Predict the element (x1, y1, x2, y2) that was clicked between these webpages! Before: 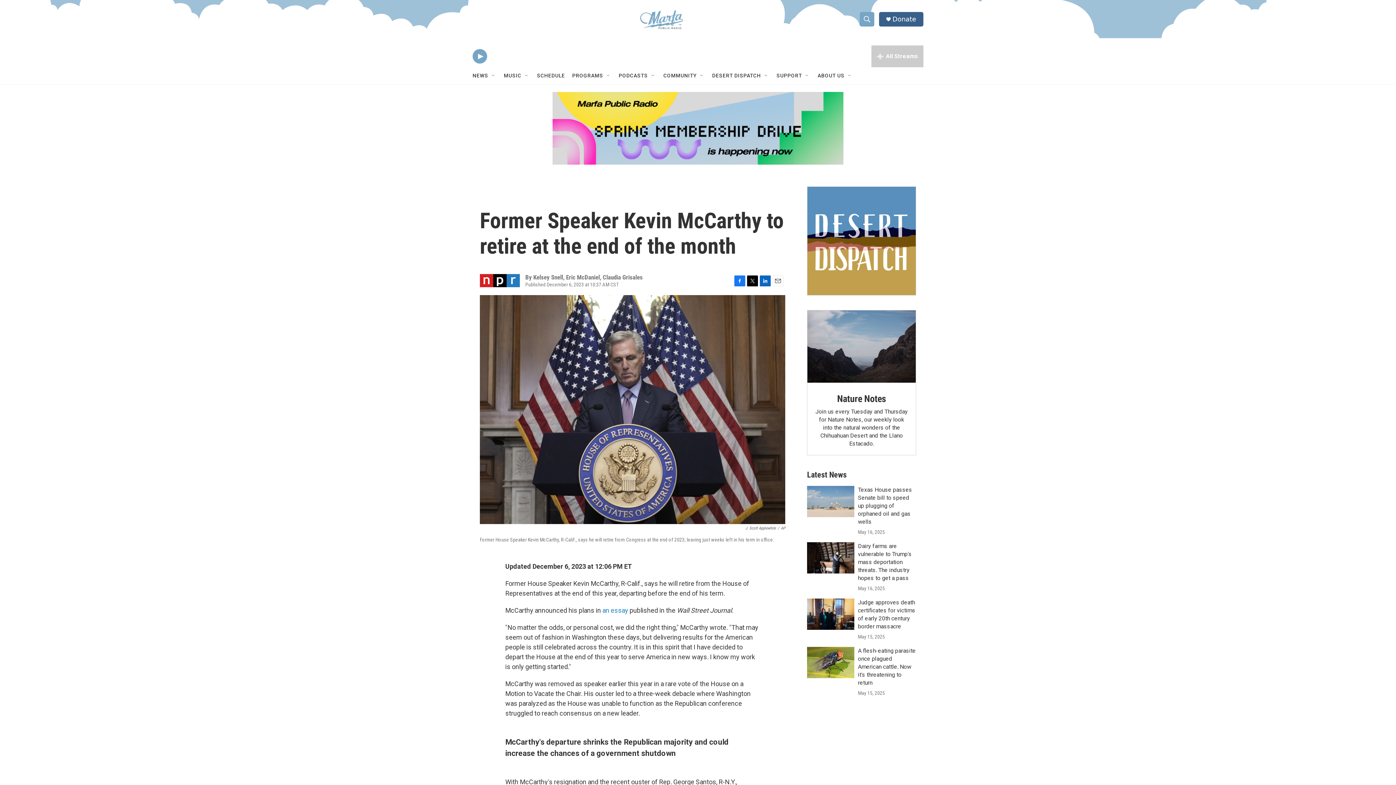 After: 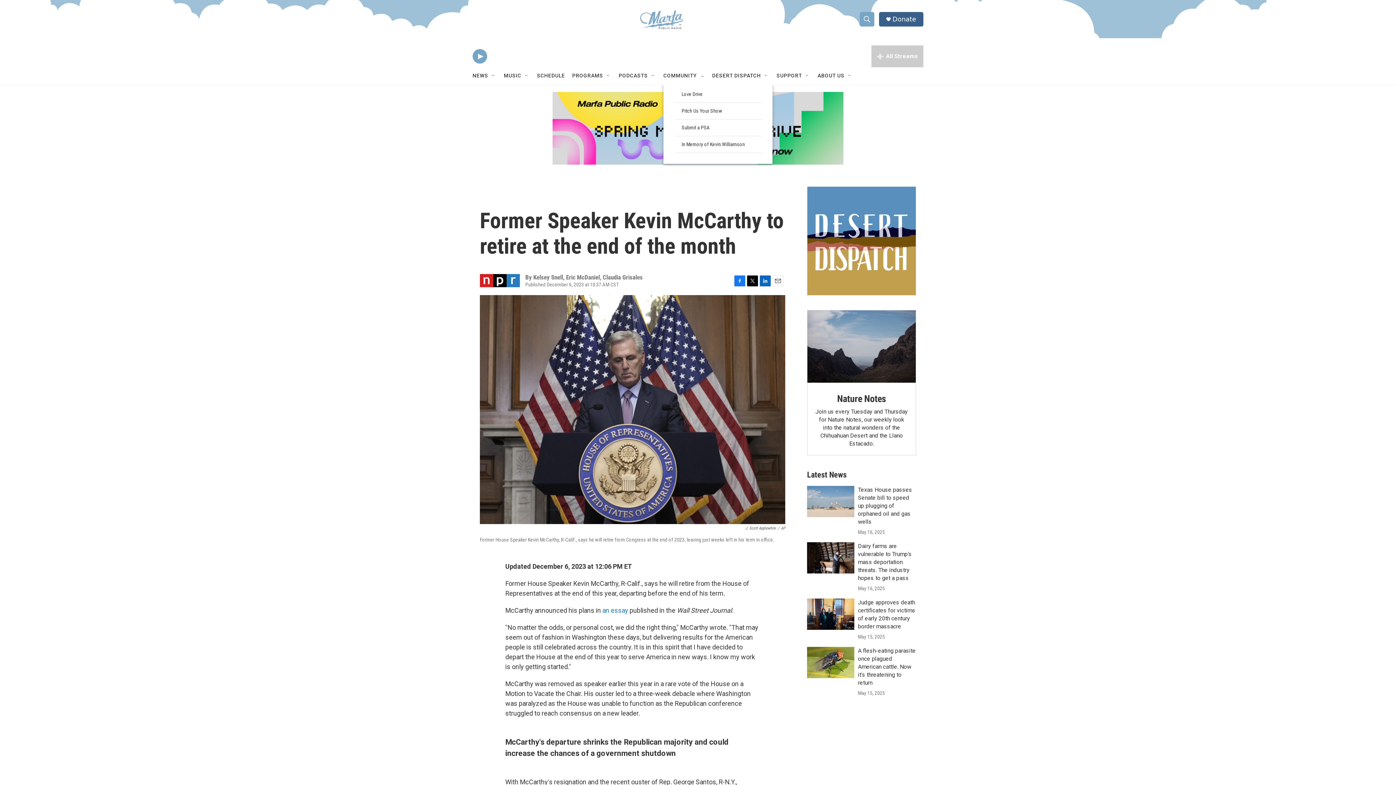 Action: bbox: (699, 72, 705, 78) label: Open Sub Navigation